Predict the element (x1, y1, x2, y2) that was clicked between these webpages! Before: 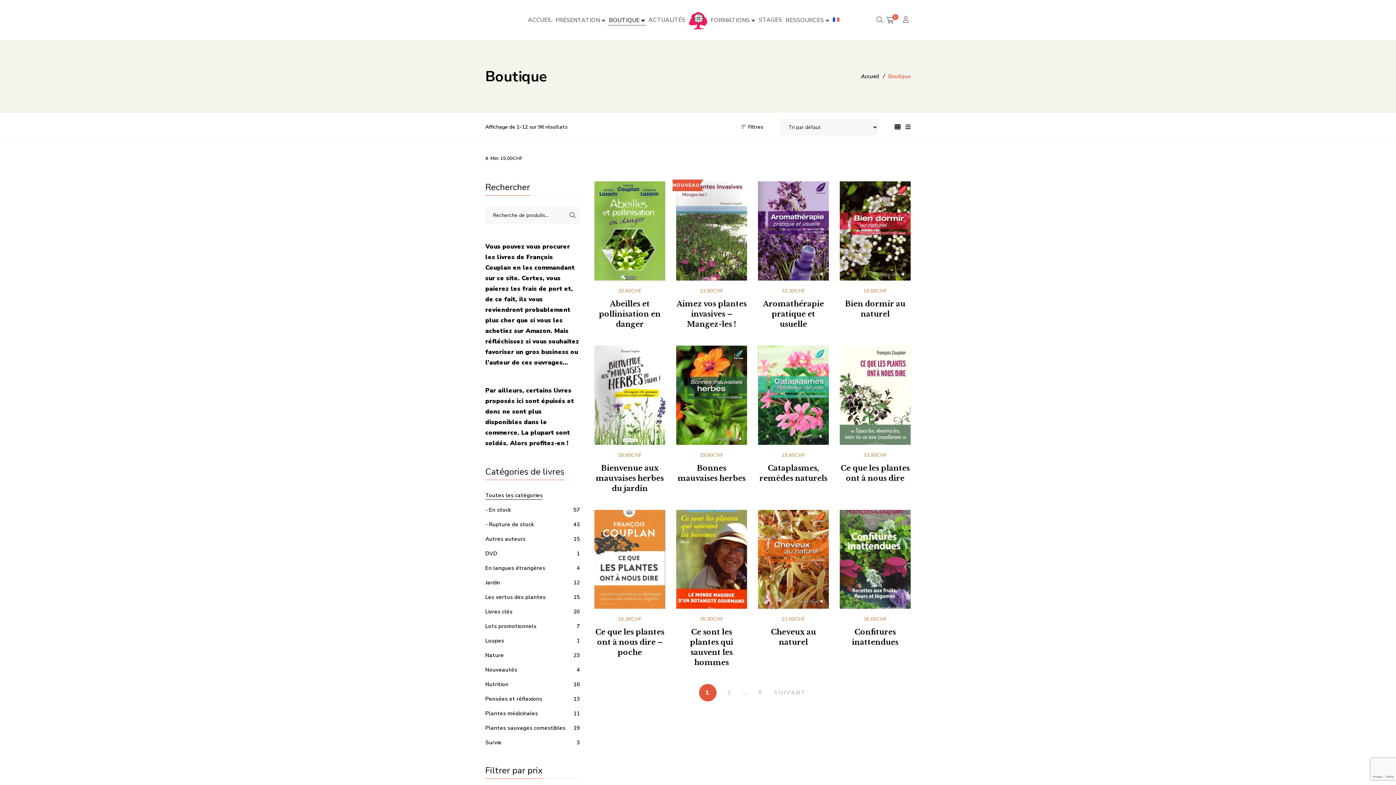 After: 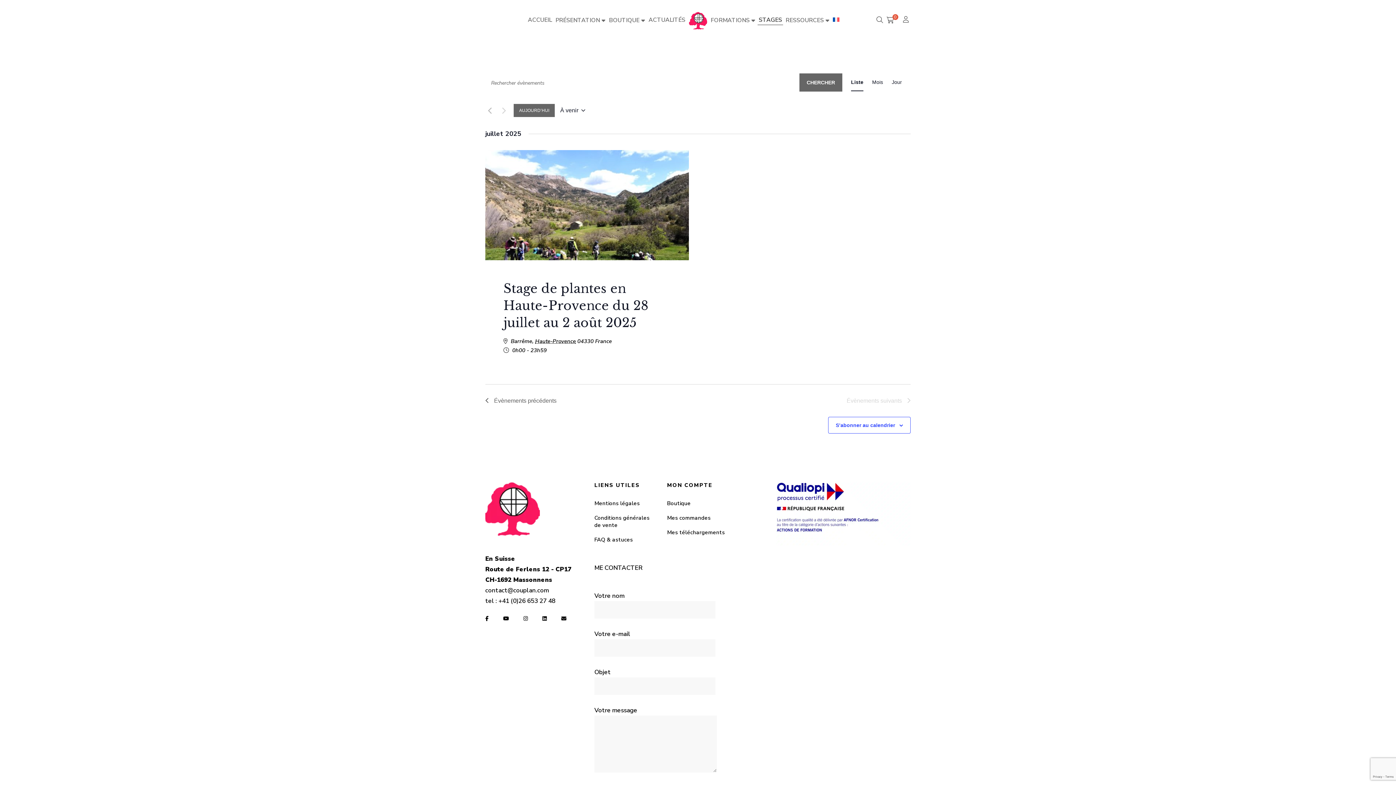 Action: bbox: (758, 12, 782, 28) label: STAGES